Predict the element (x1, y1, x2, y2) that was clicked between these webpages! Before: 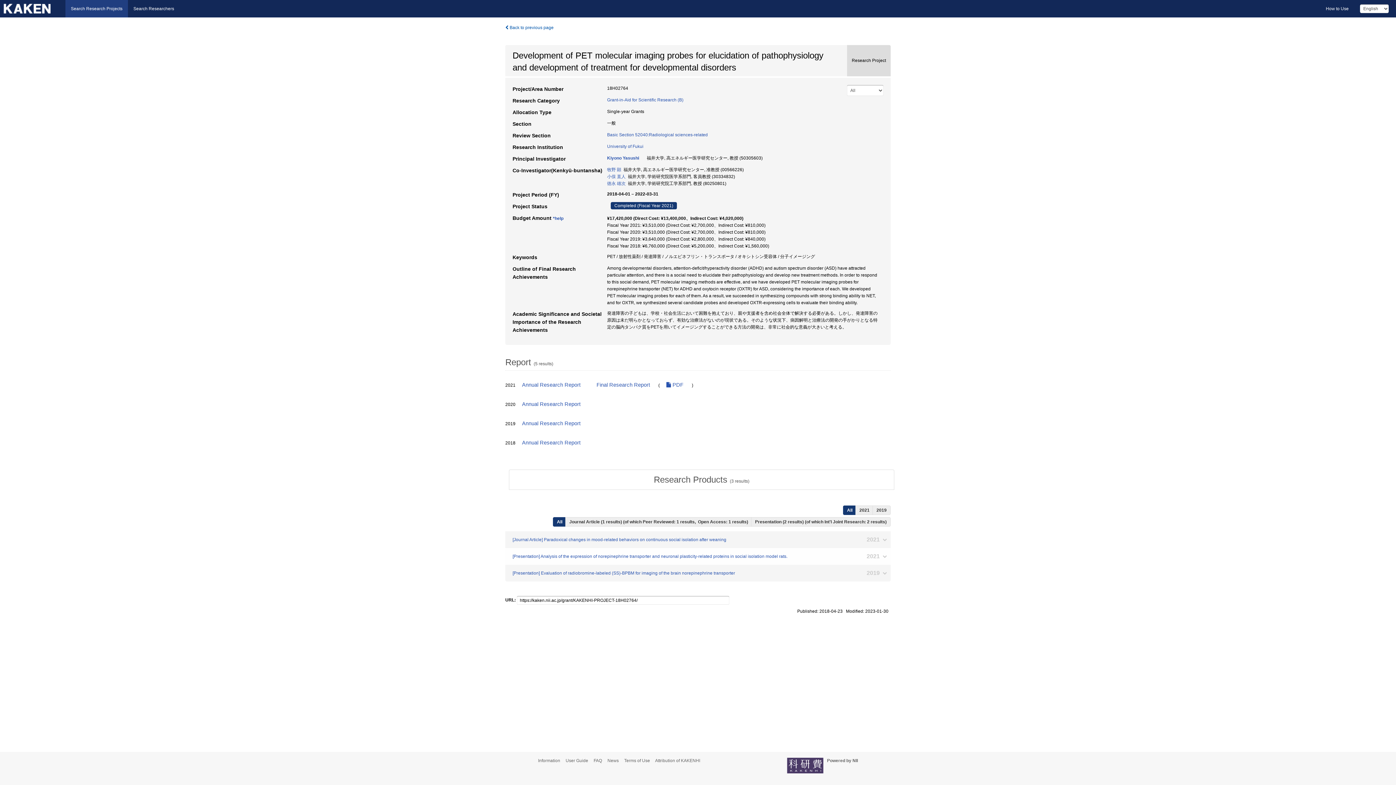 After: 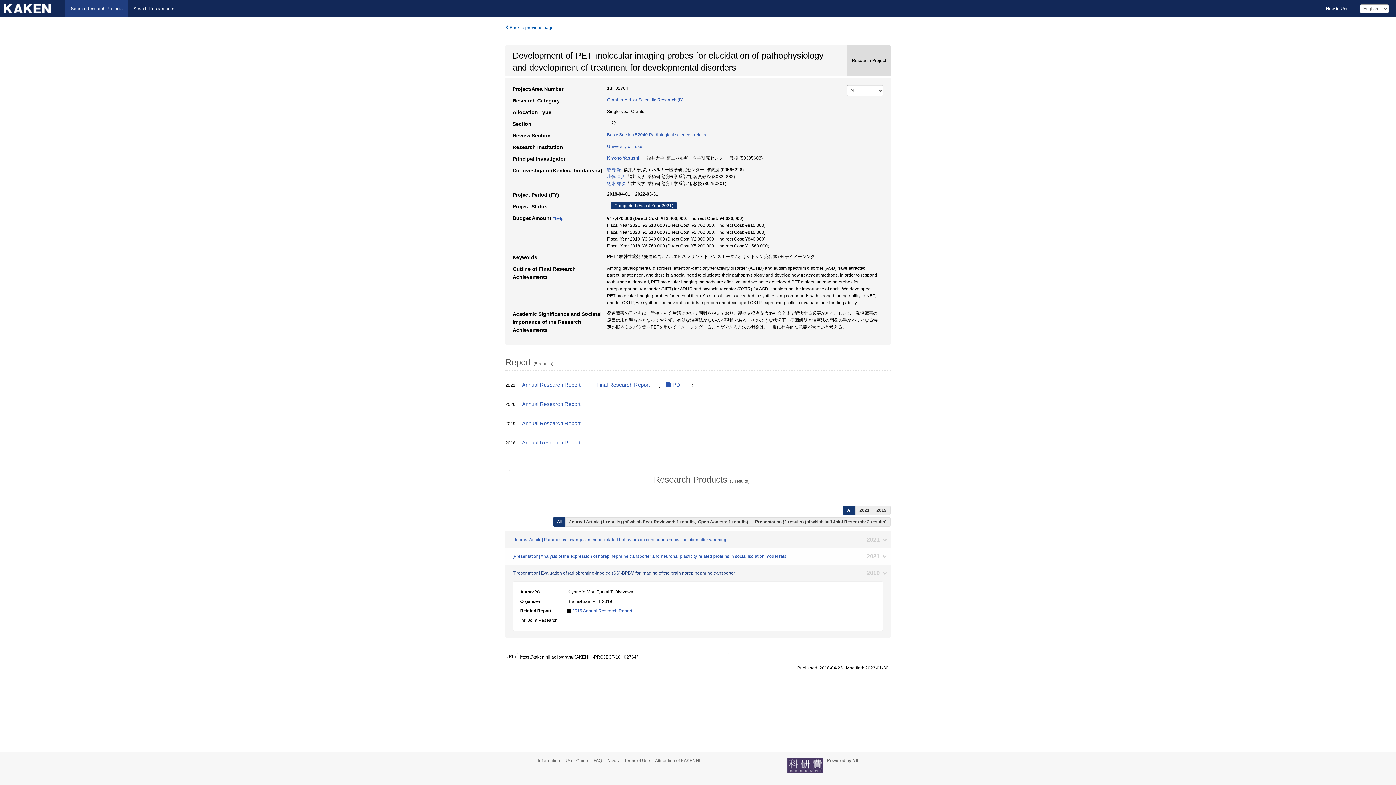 Action: bbox: (505, 565, 890, 581) label: [Presentation] Evaluation of radiobromine-labeled (SS)-BPBM for imaging of the brain norepinephrine transporter
2019